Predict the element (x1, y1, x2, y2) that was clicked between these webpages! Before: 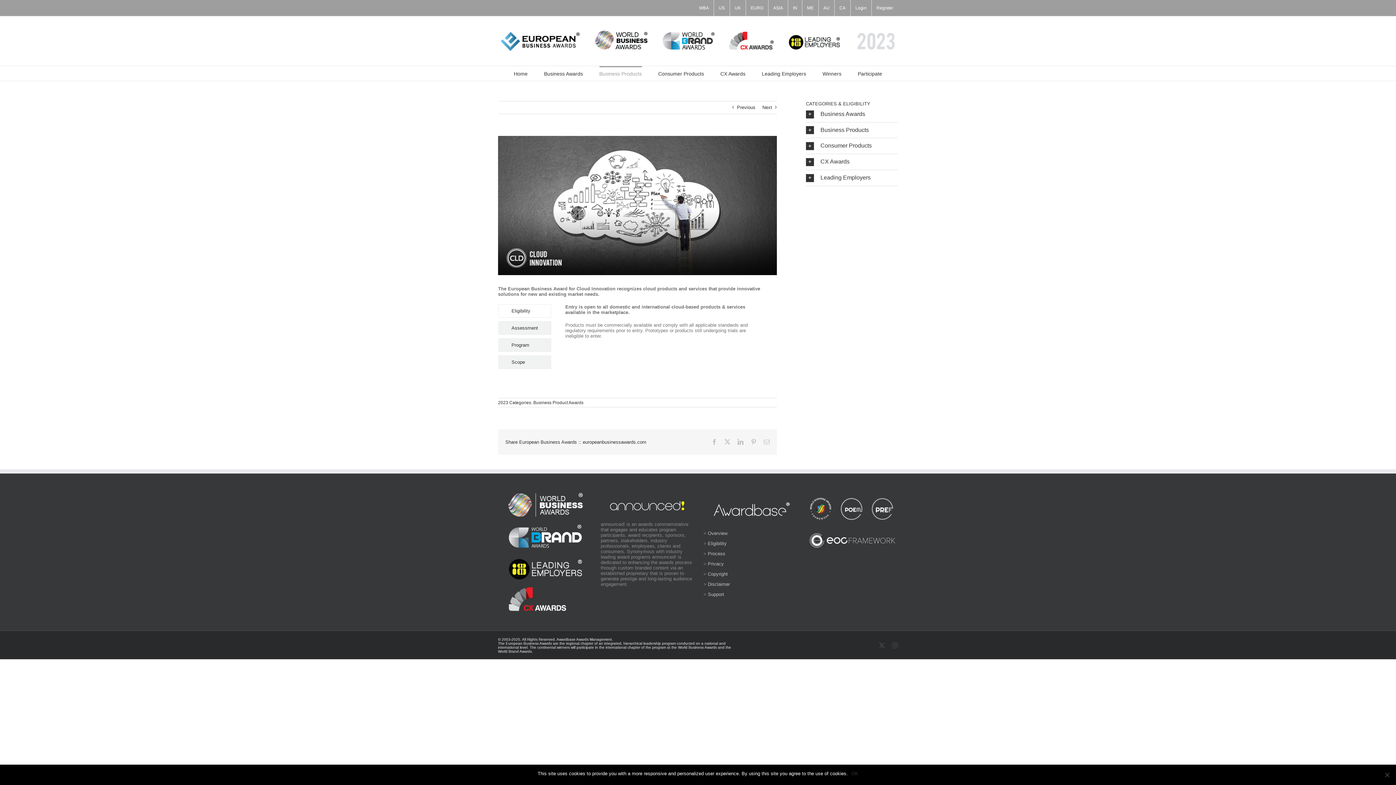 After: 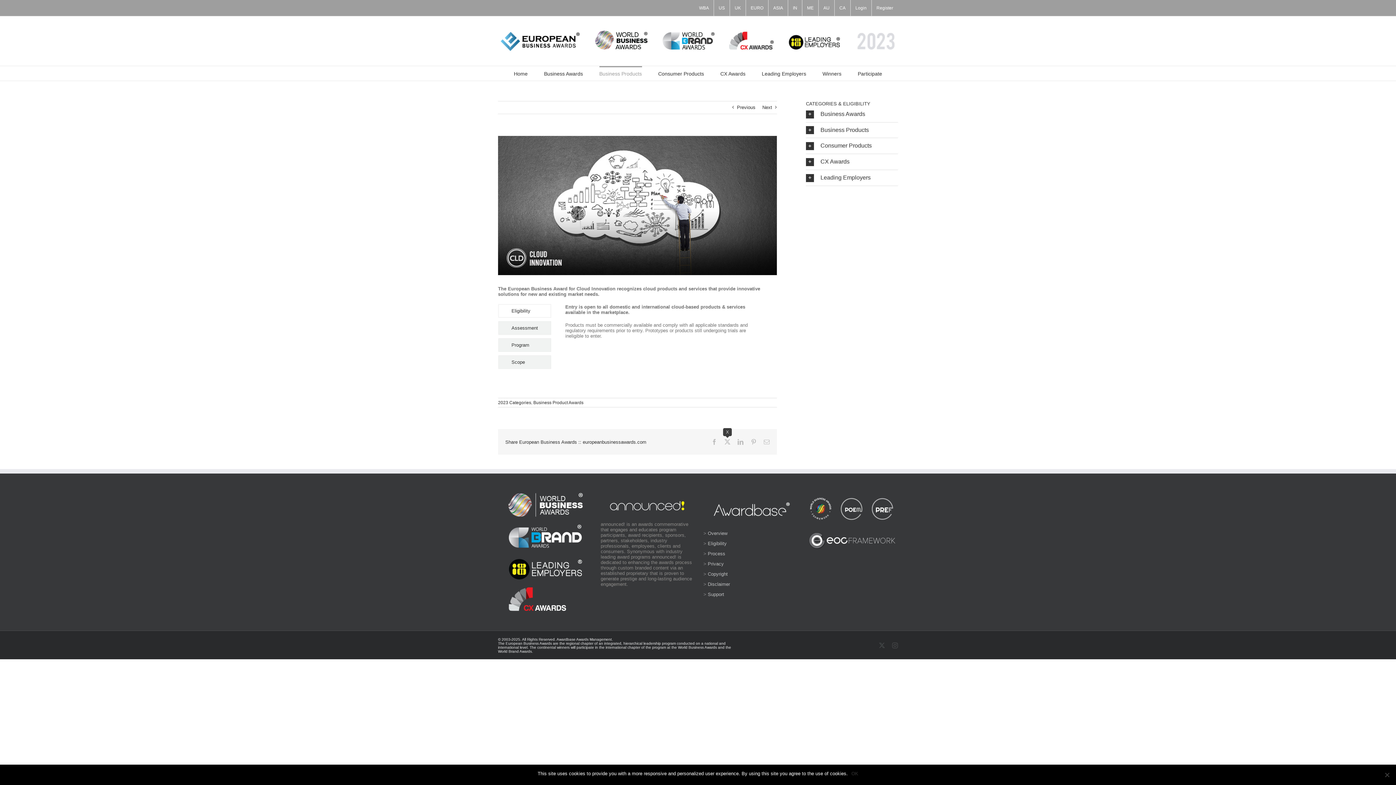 Action: label: X bbox: (724, 439, 730, 445)